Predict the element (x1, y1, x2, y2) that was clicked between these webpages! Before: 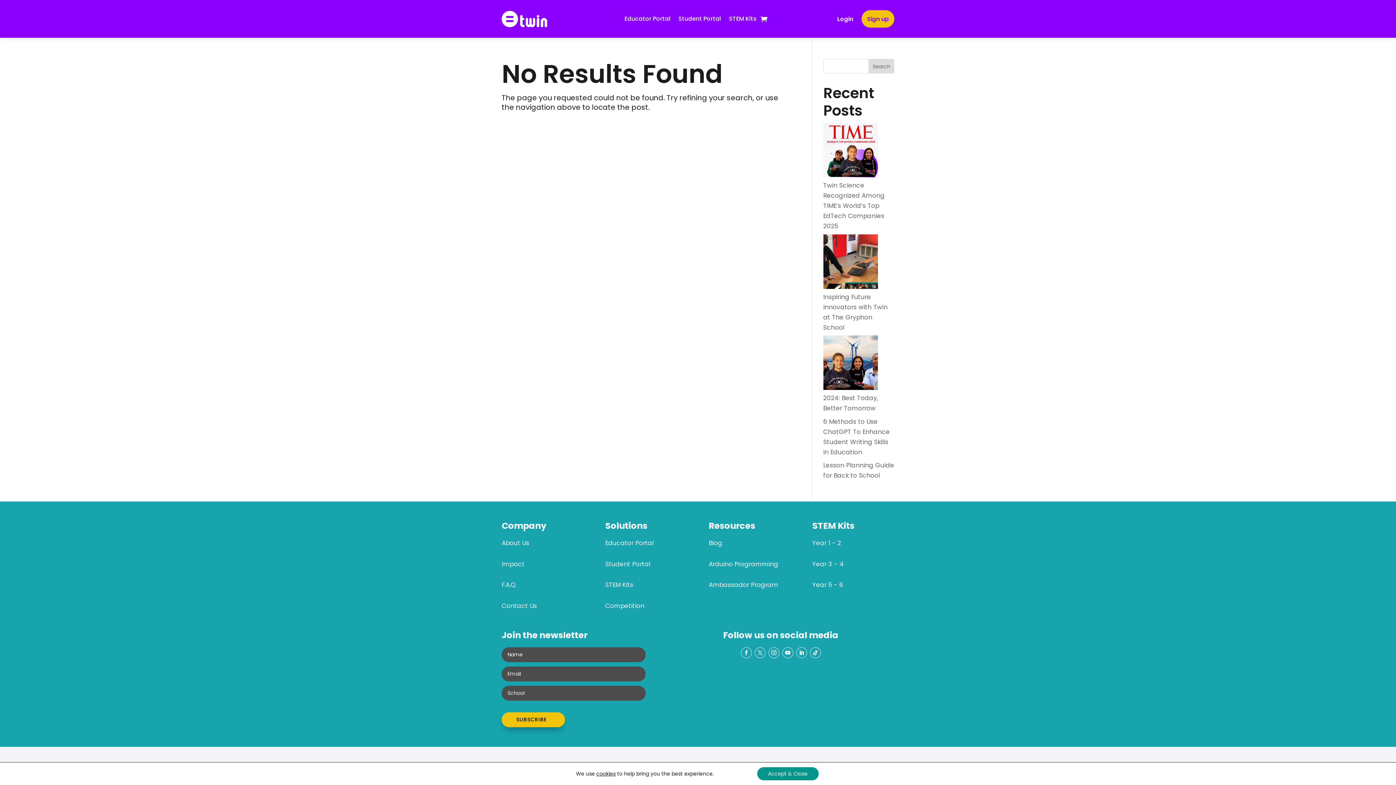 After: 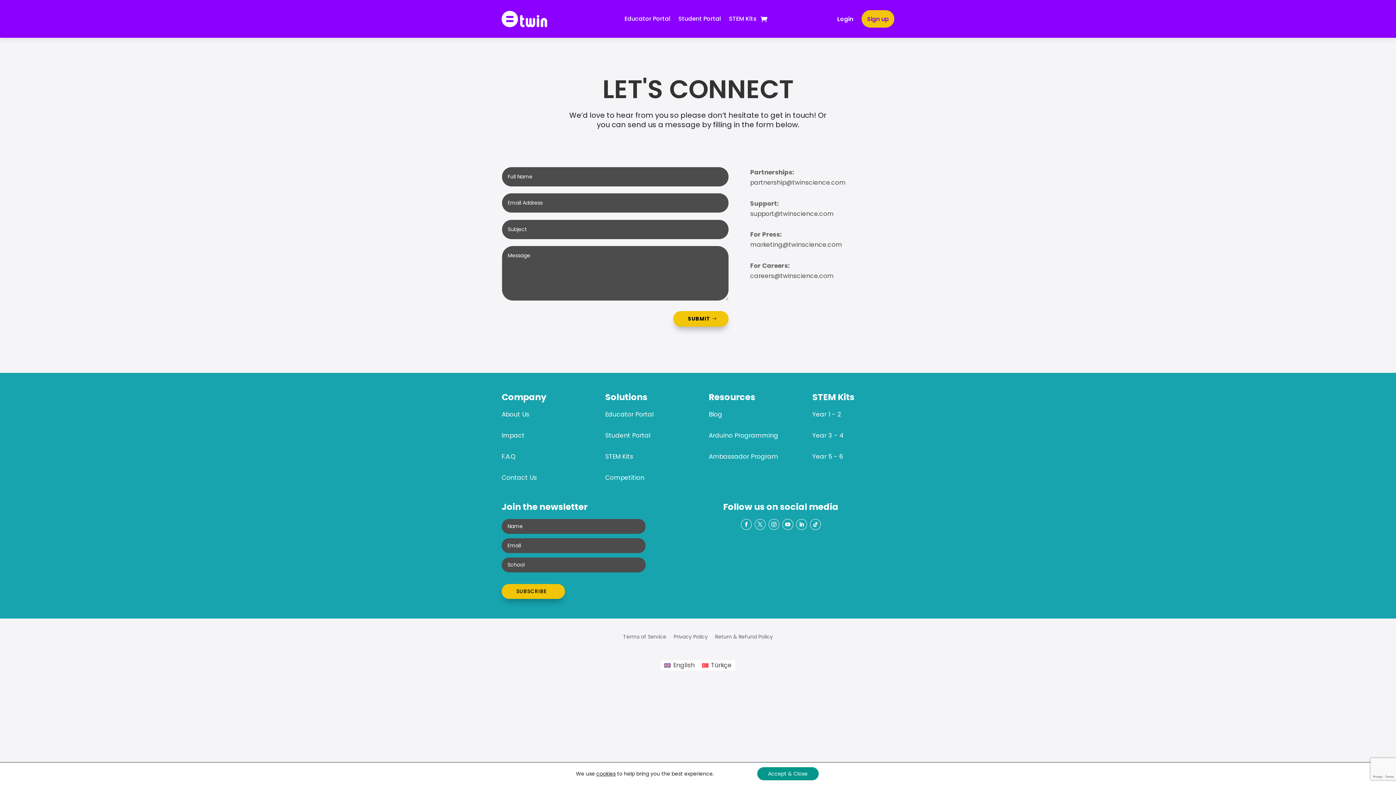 Action: label: Contact Us bbox: (501, 601, 537, 611)